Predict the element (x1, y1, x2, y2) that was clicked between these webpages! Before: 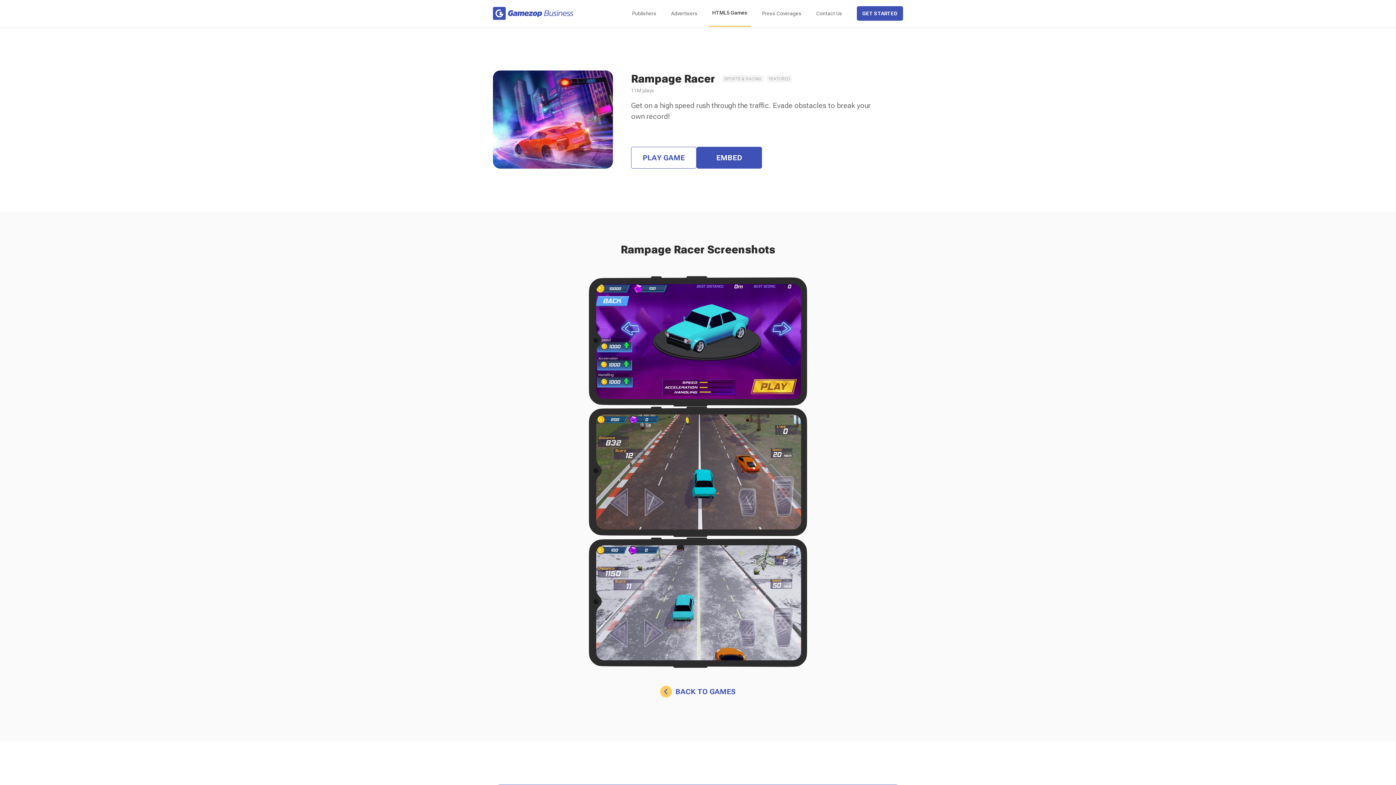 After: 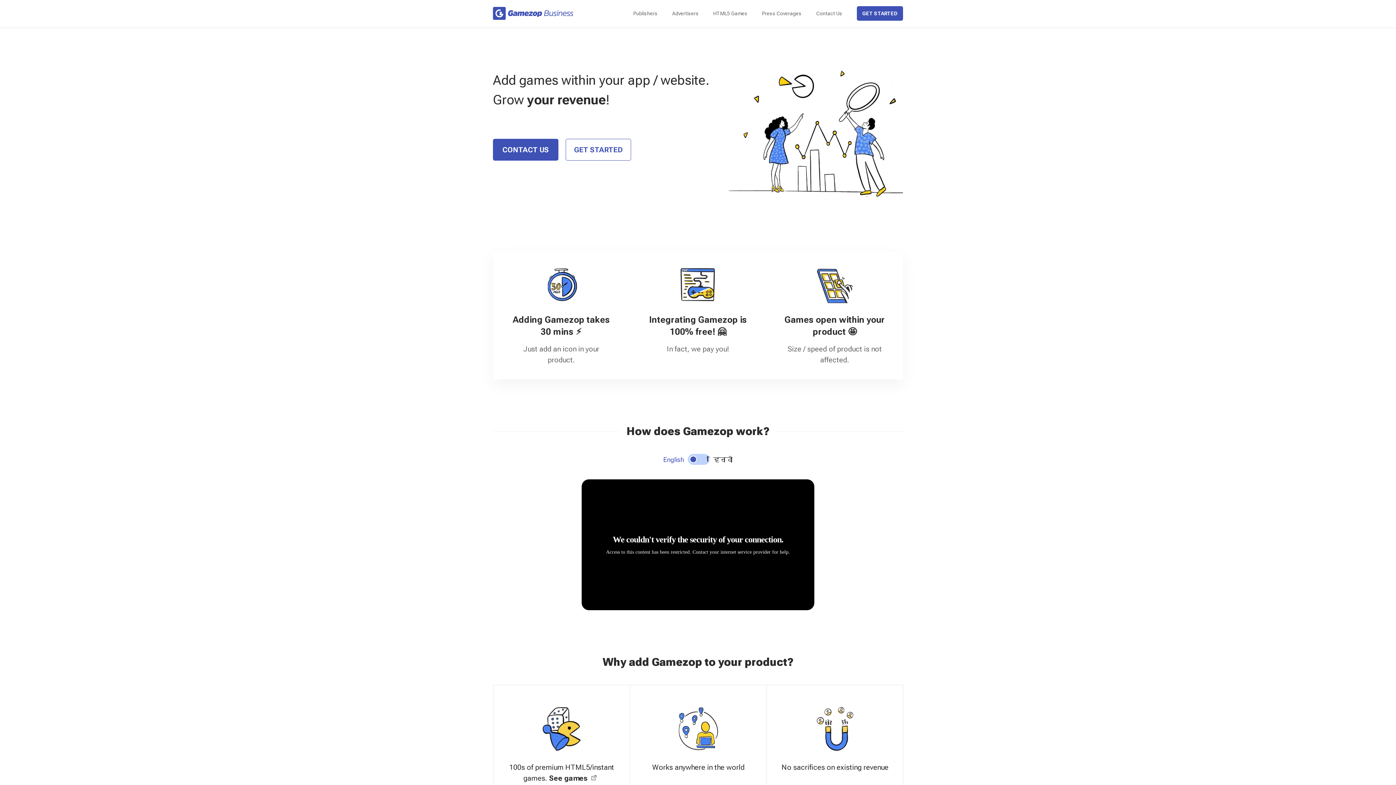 Action: bbox: (493, 0, 573, 26)